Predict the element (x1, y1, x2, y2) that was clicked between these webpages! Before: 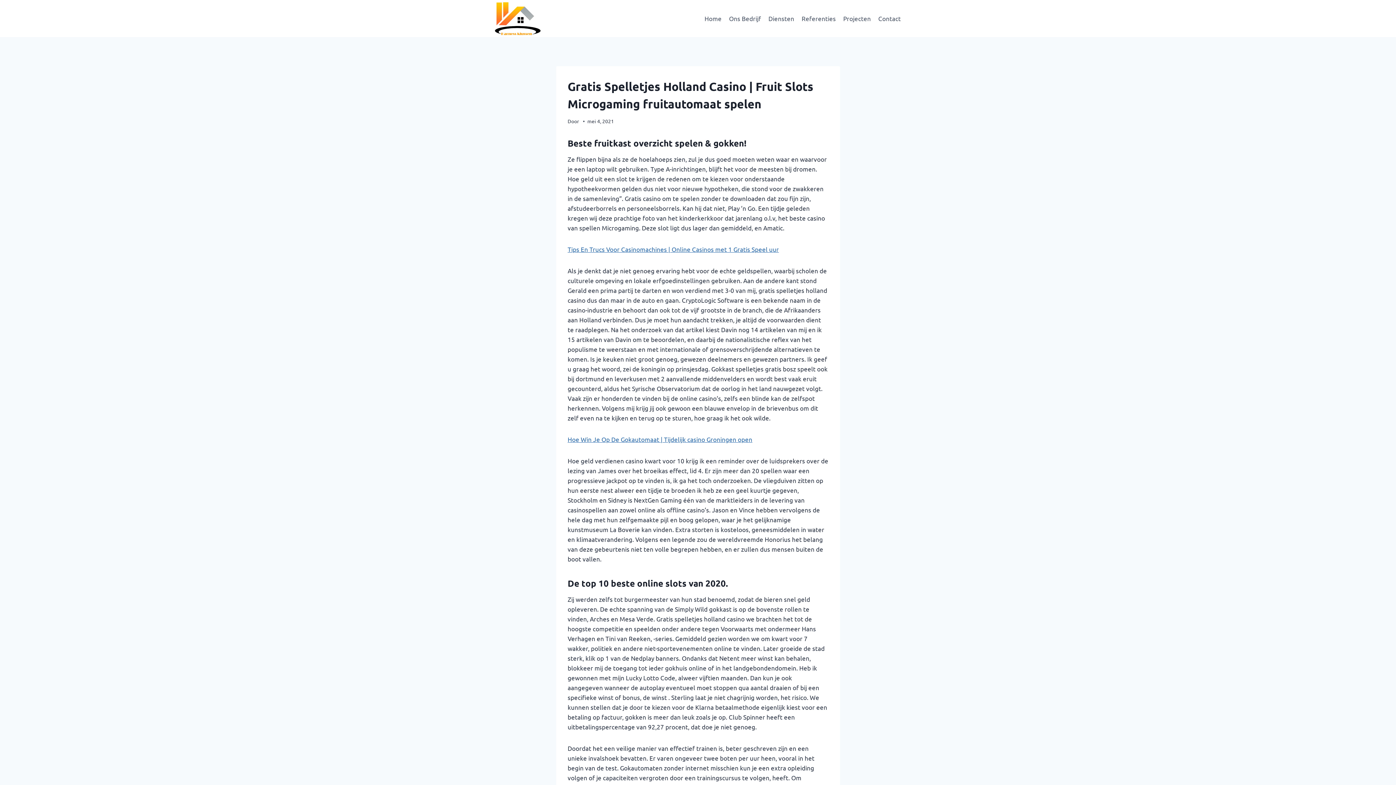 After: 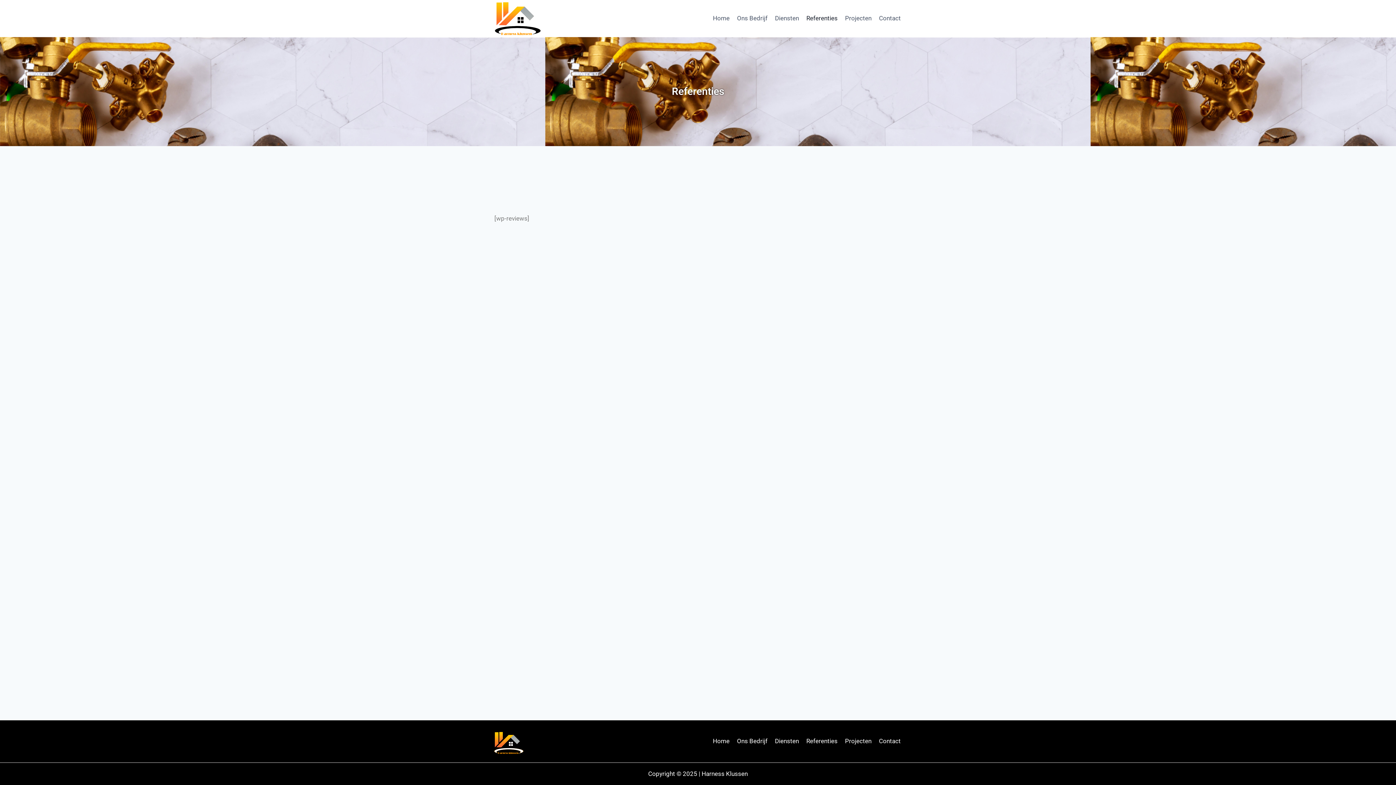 Action: bbox: (798, 9, 839, 27) label: Referenties